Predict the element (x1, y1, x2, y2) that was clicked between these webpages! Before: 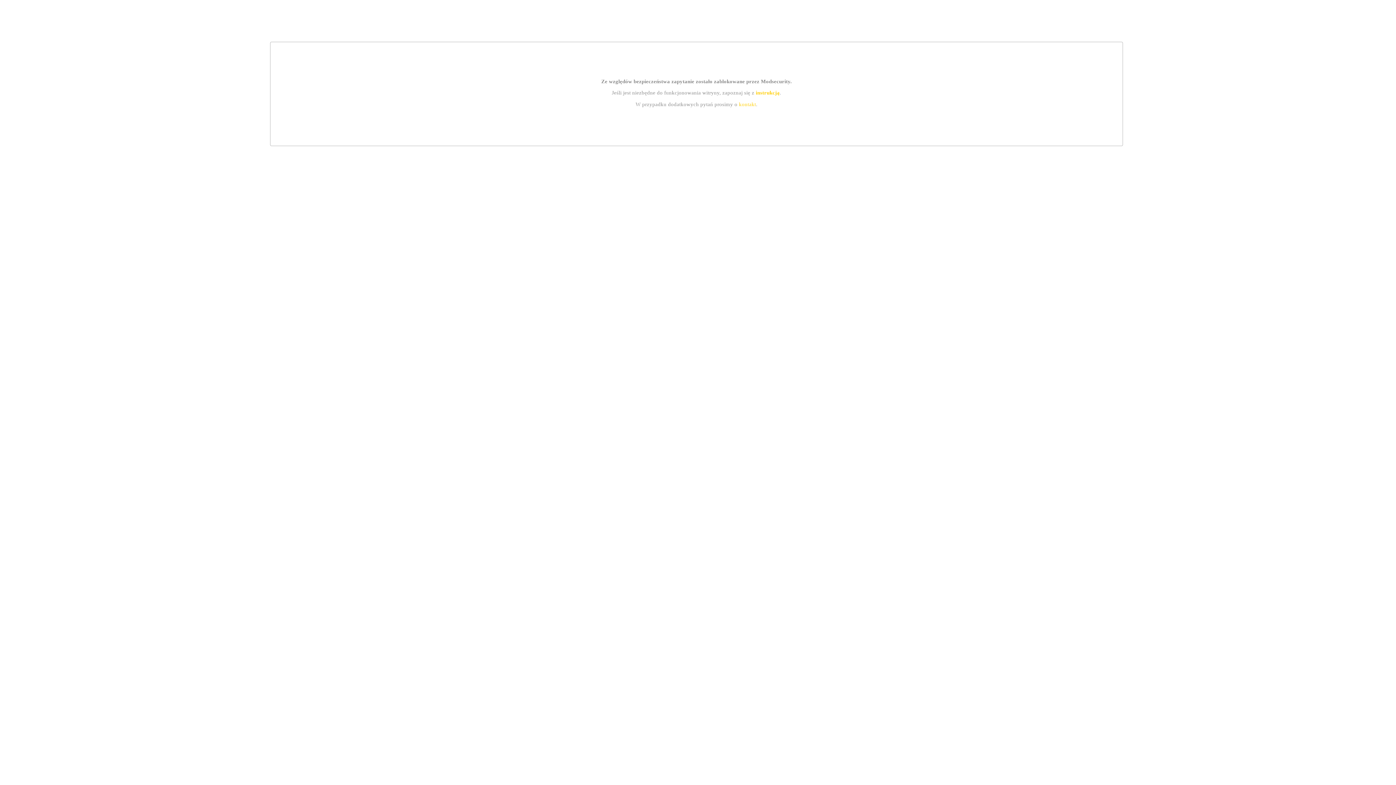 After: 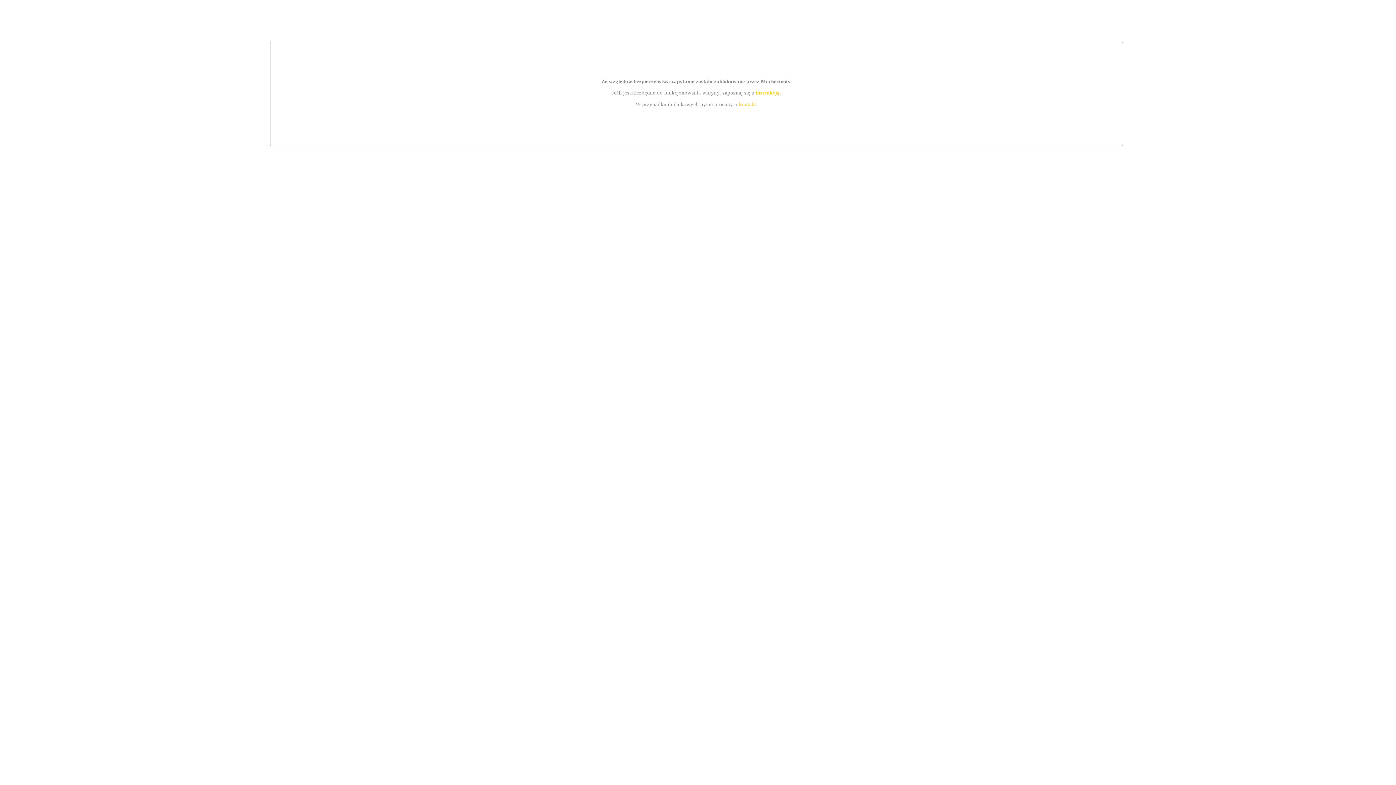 Action: label: kontakt bbox: (739, 101, 756, 107)